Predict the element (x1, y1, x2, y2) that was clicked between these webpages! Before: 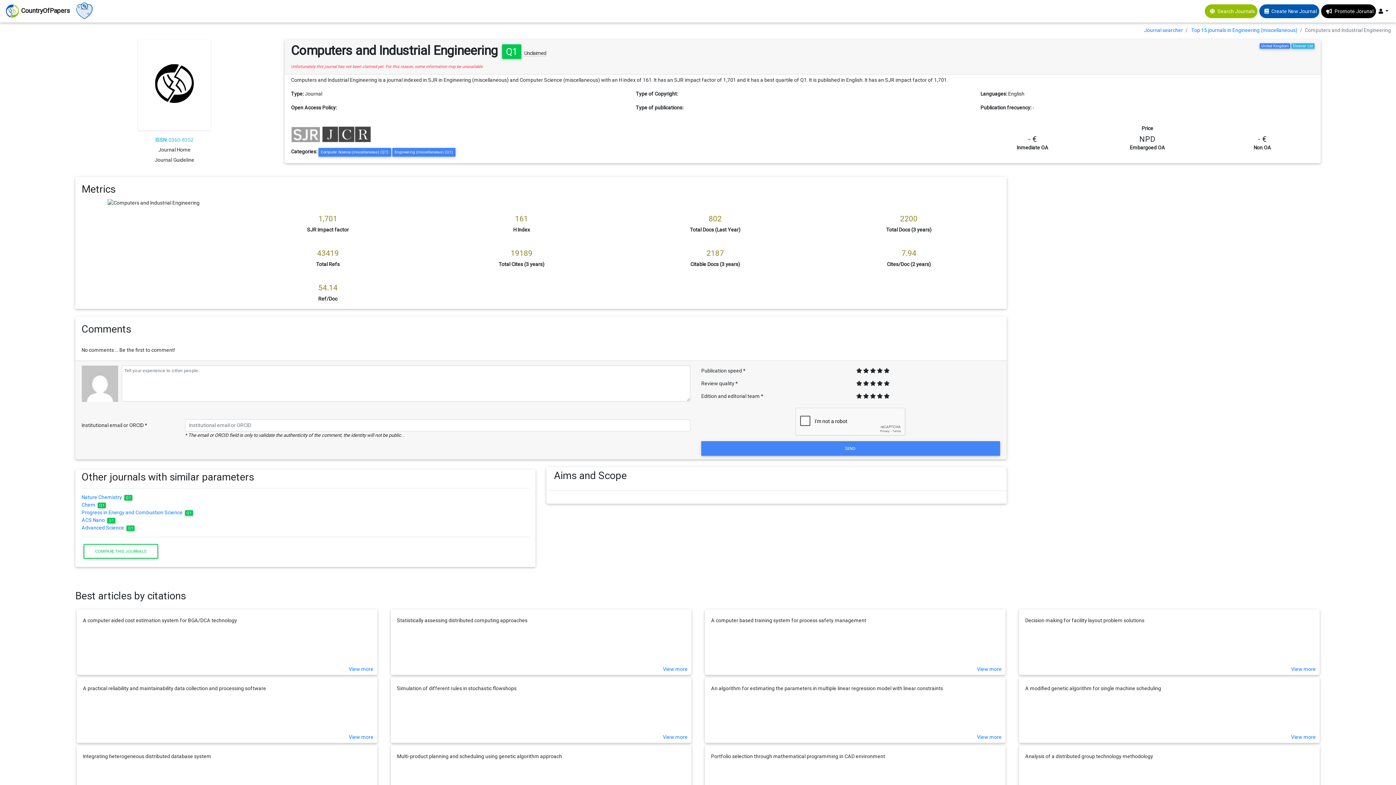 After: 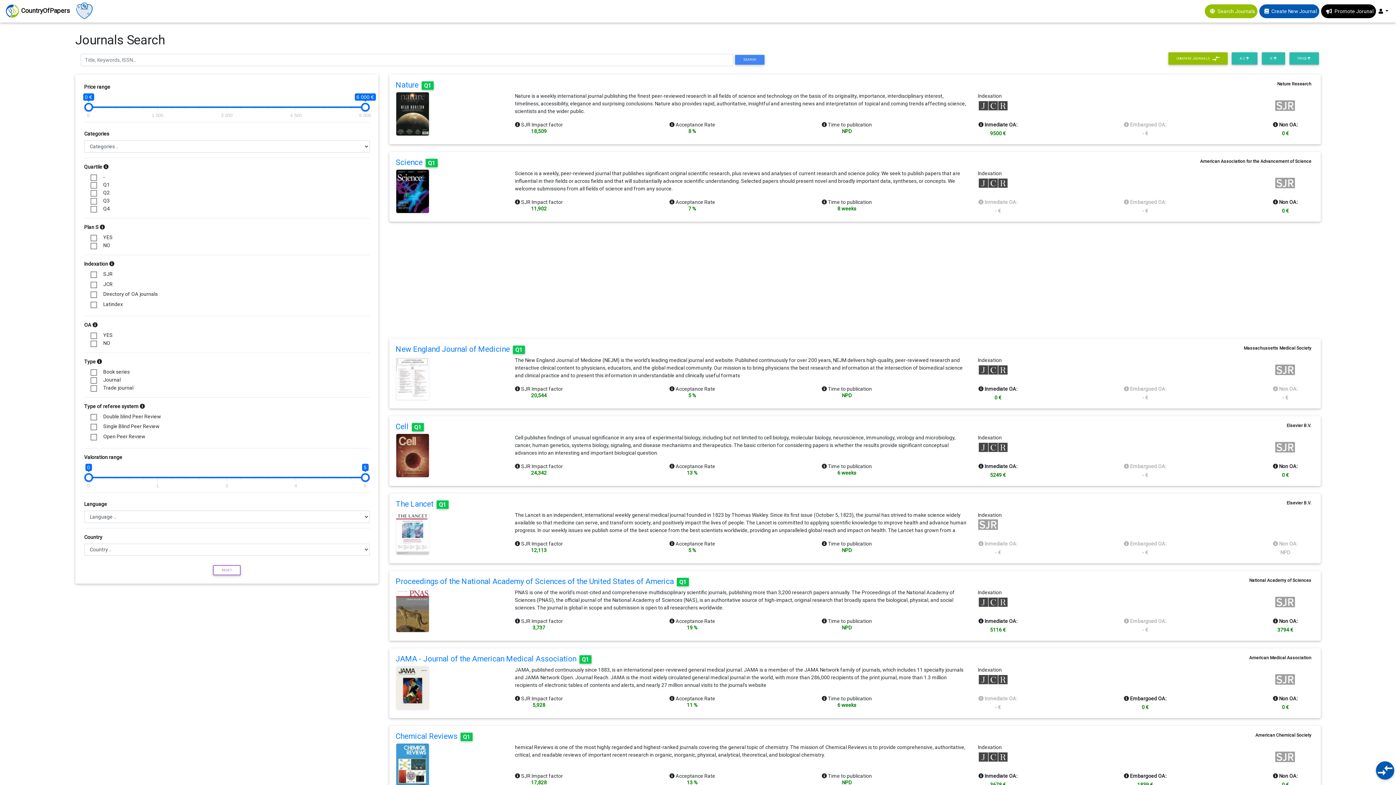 Action: bbox: (1215, 4, 1257, 18) label: Search Journals